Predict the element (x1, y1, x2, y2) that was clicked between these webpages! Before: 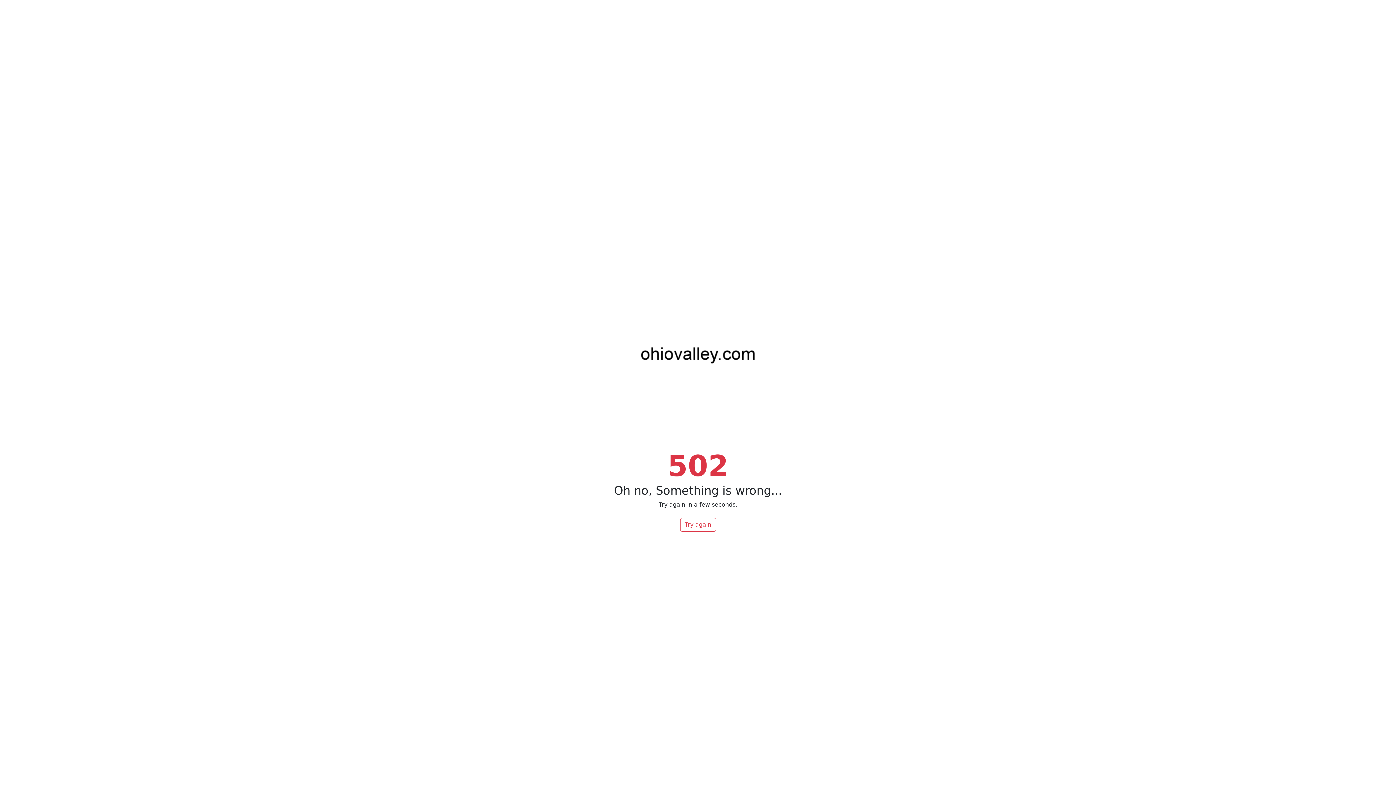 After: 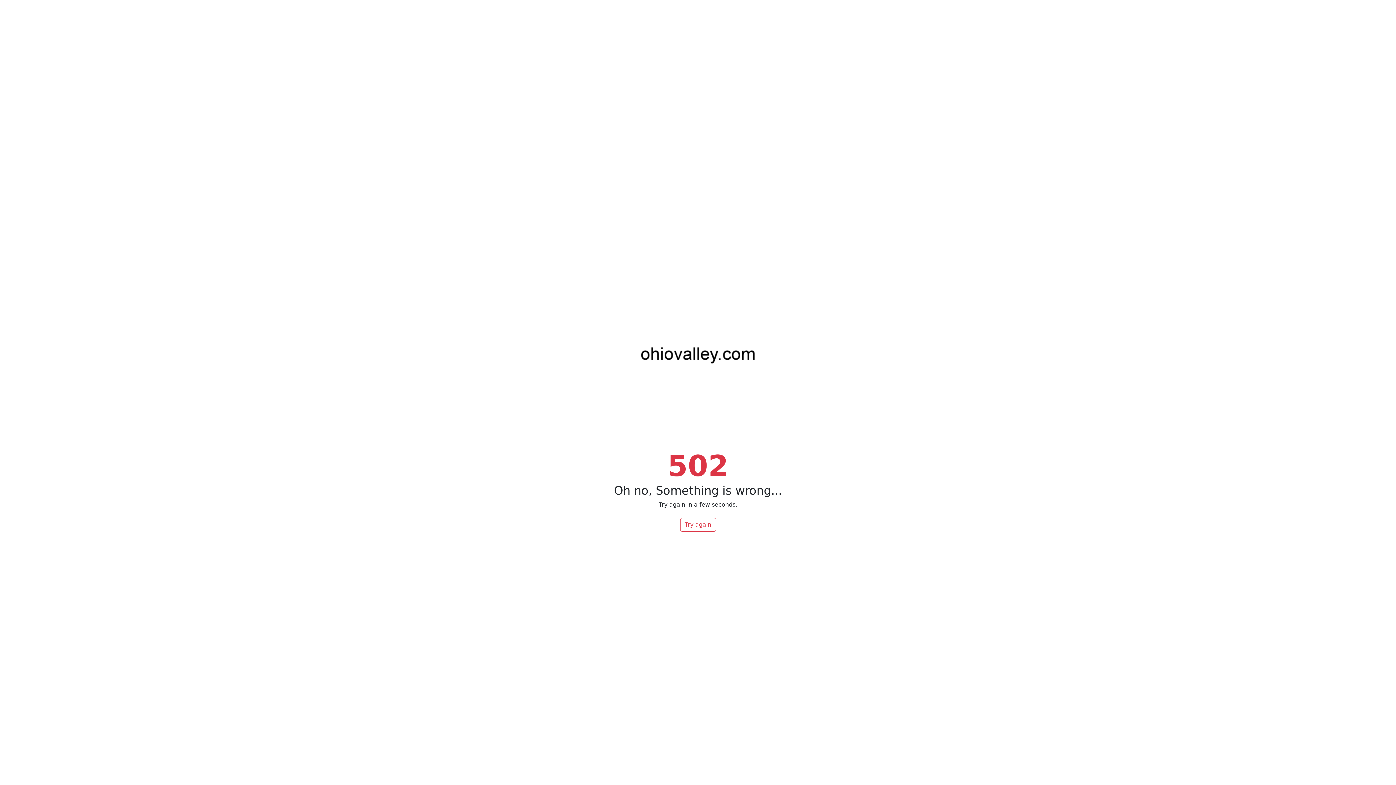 Action: bbox: (680, 518, 716, 532) label: Try again